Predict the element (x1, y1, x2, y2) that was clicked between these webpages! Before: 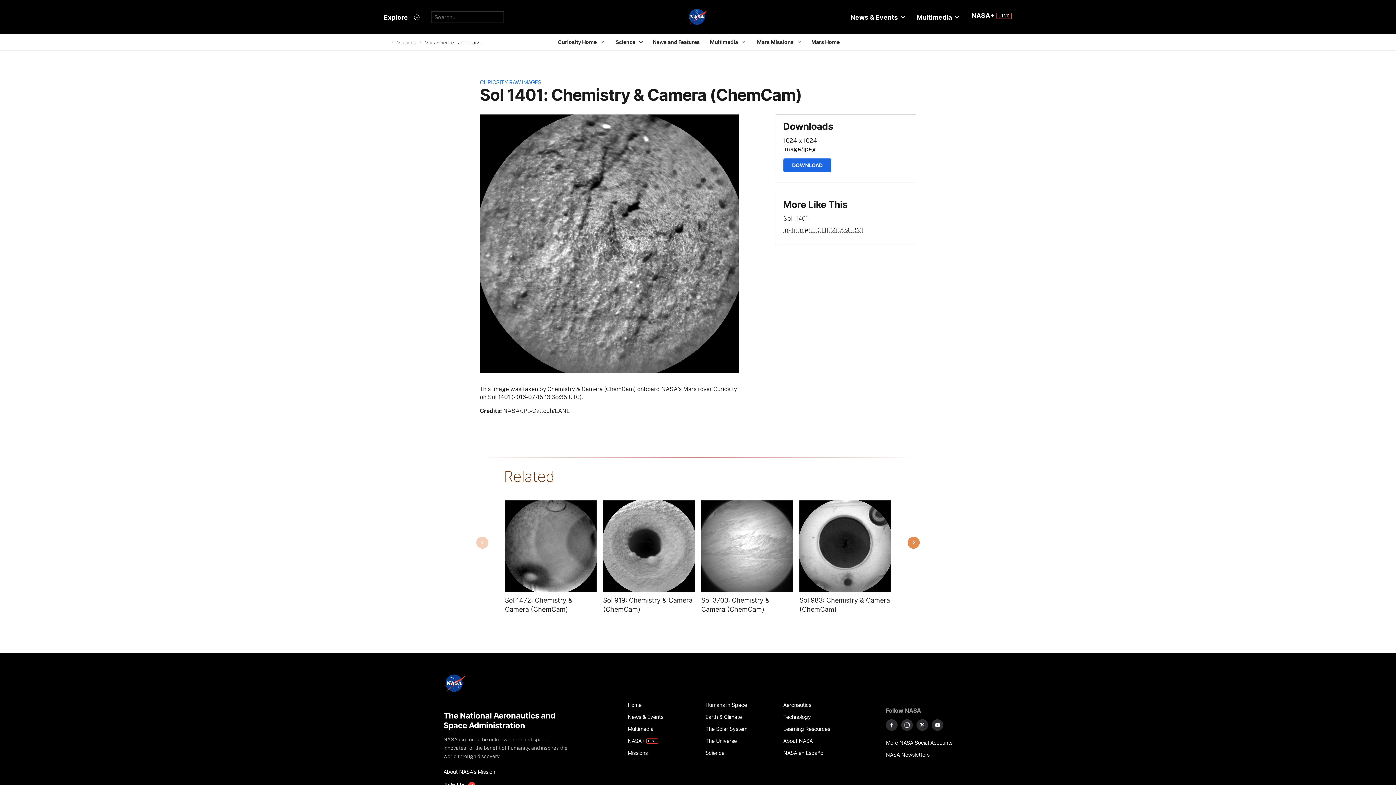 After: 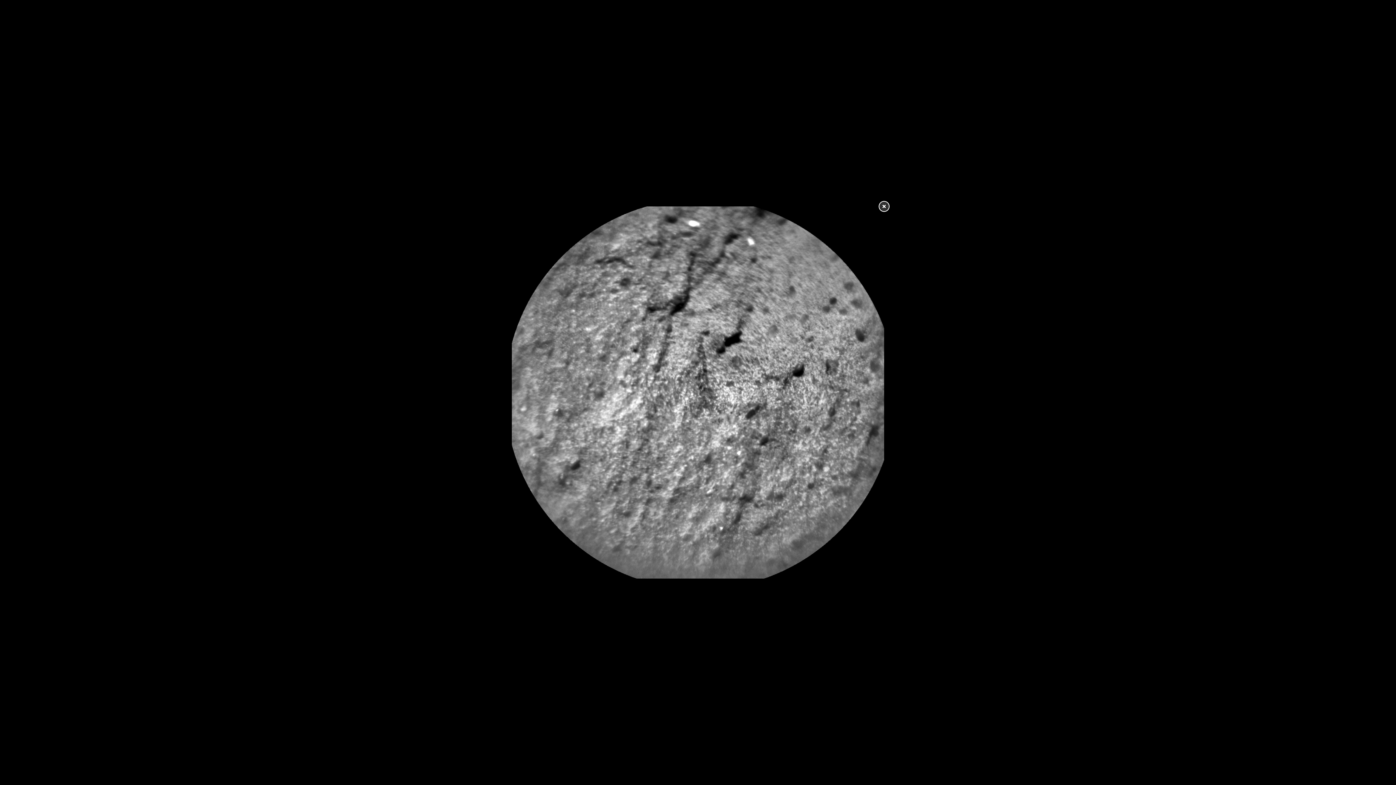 Action: bbox: (480, 239, 738, 247)